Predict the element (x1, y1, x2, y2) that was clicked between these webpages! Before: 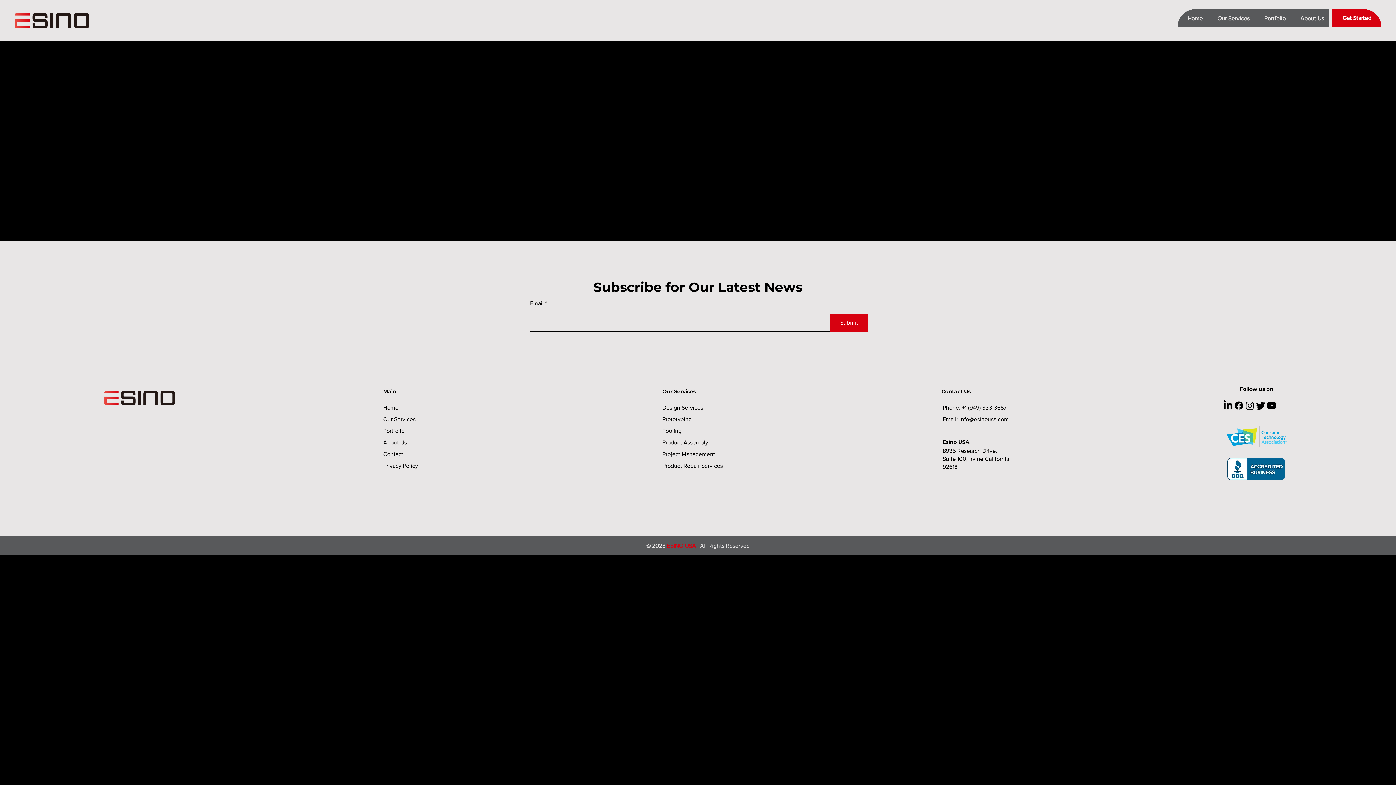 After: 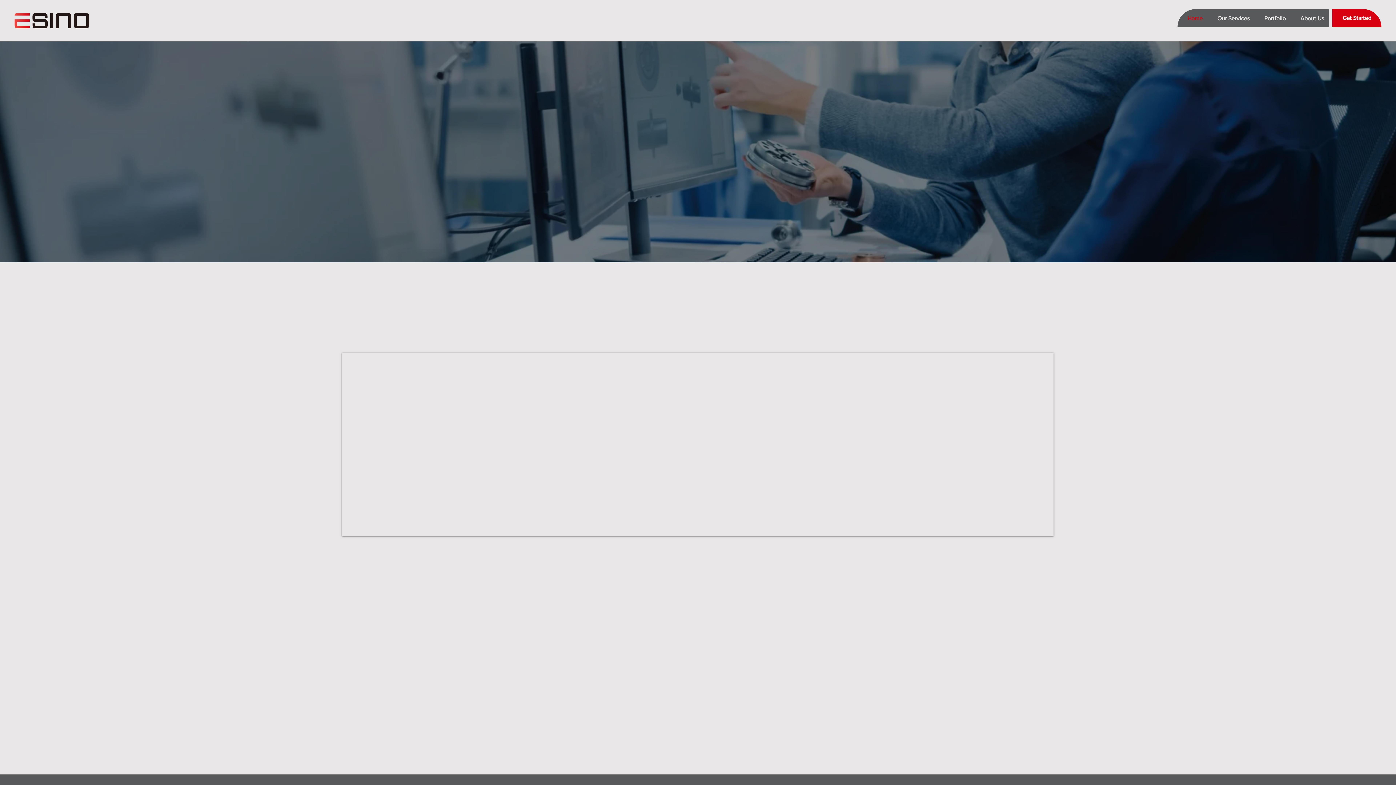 Action: bbox: (104, 390, 174, 405)